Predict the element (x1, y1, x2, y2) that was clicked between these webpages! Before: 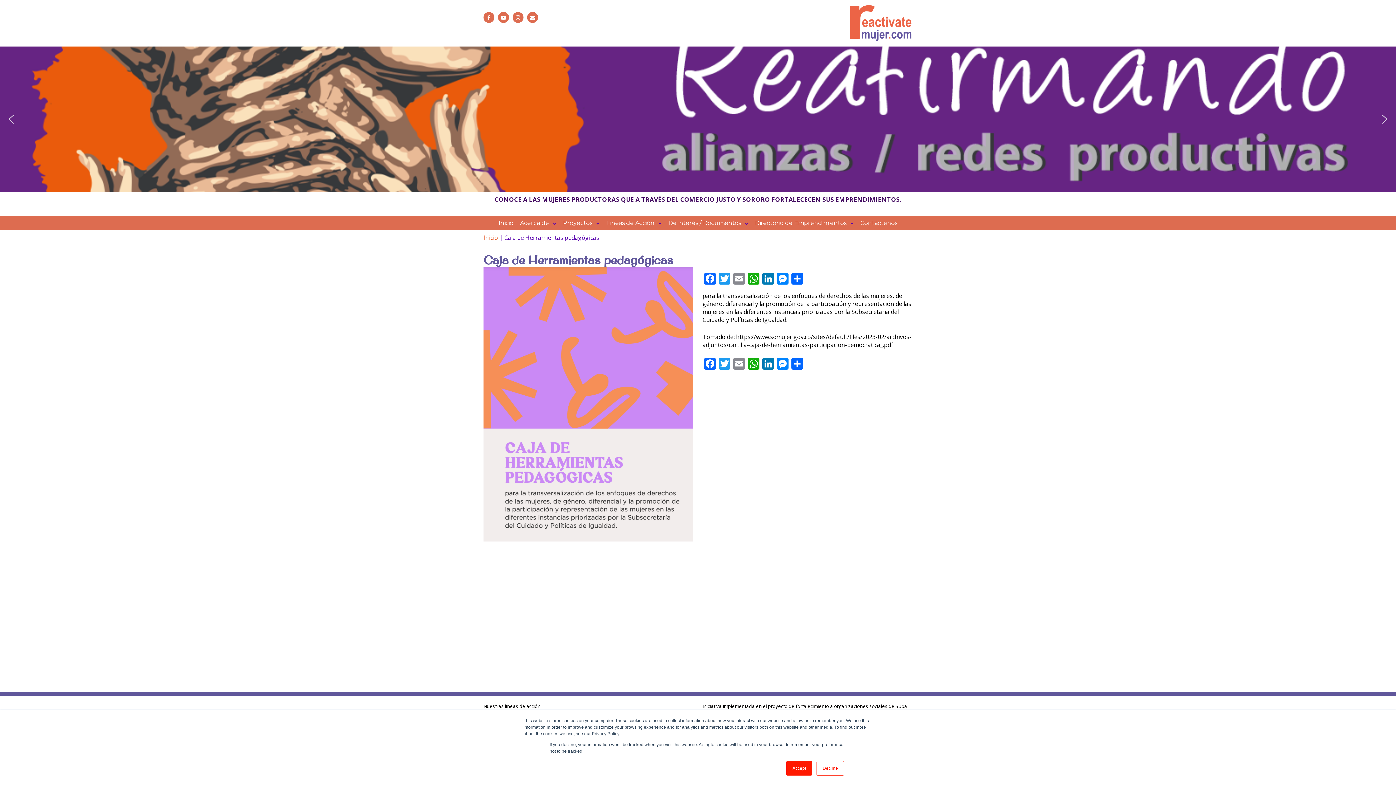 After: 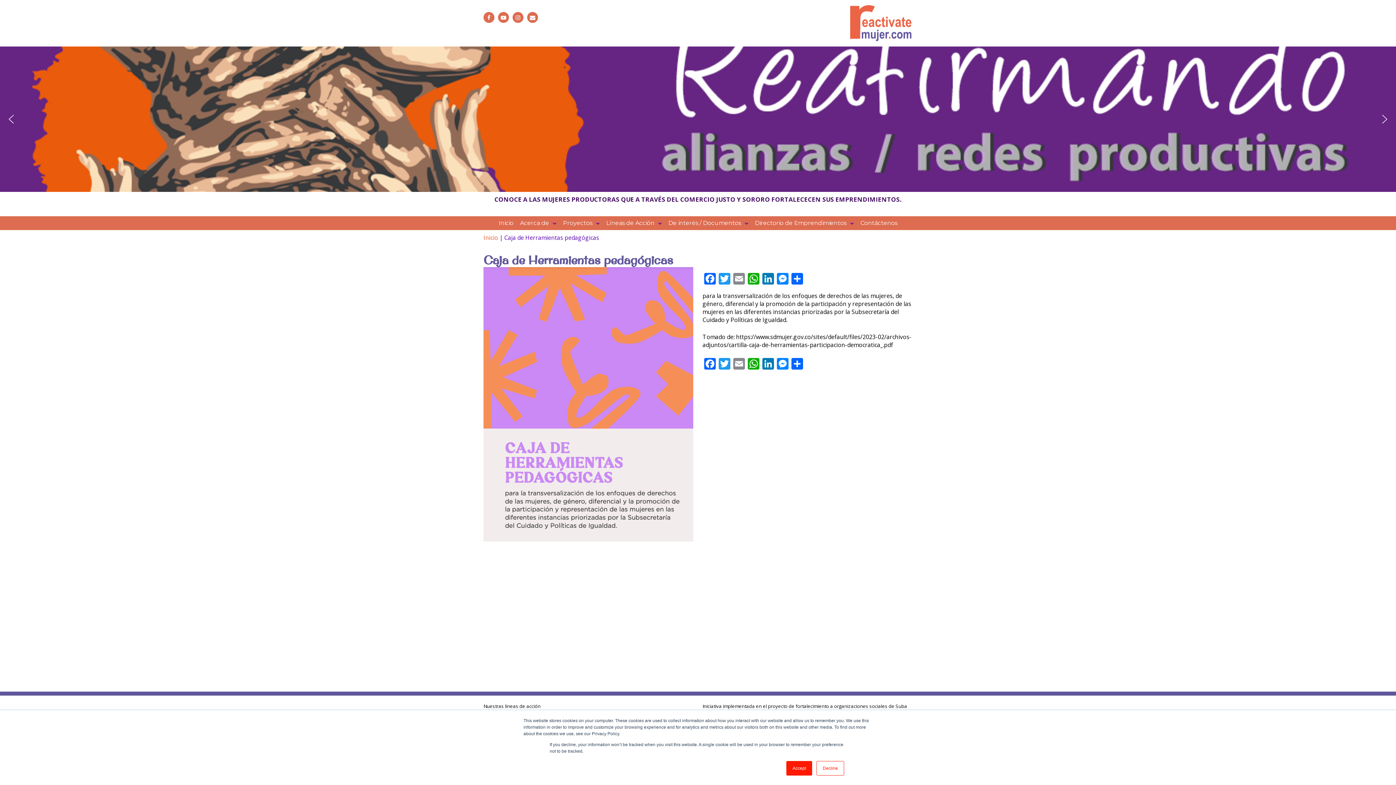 Action: bbox: (527, 12, 538, 22)